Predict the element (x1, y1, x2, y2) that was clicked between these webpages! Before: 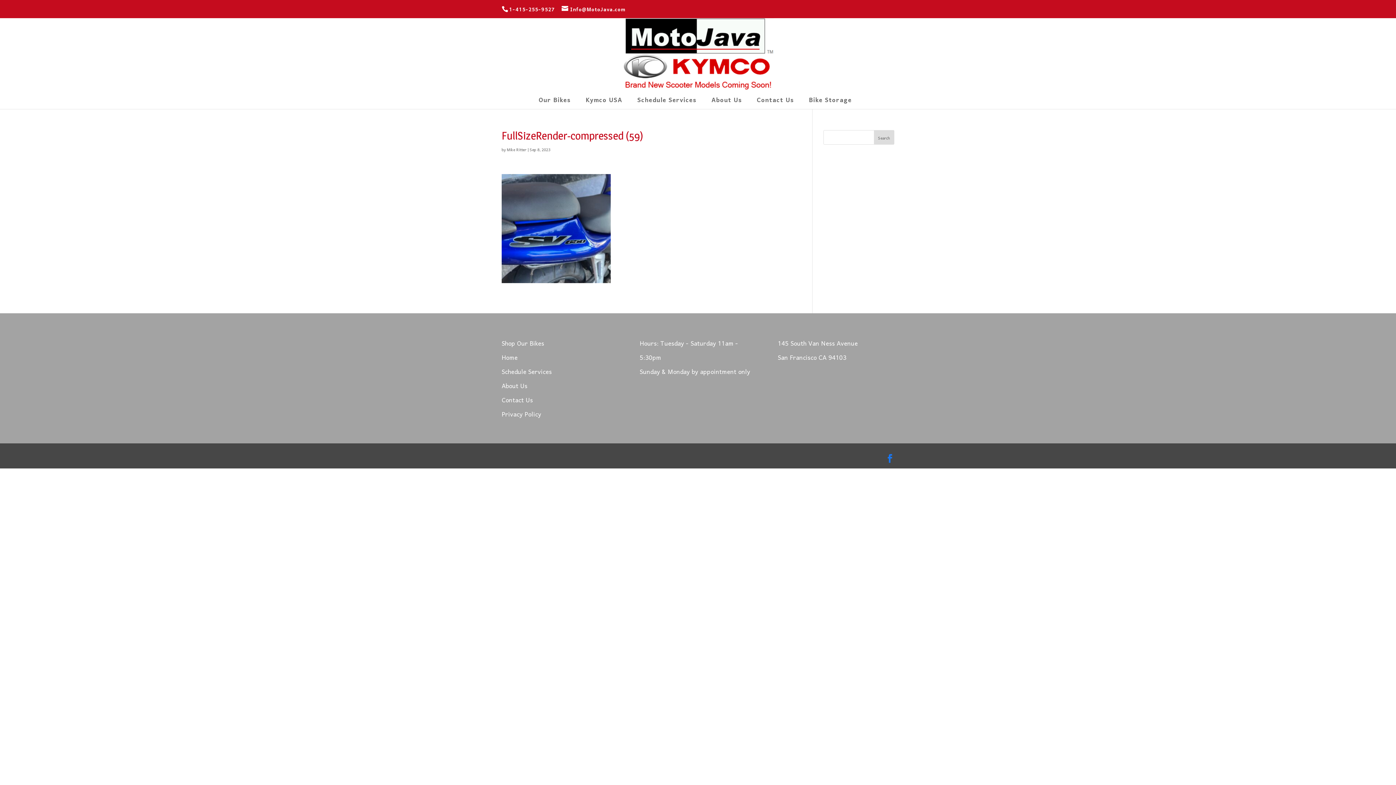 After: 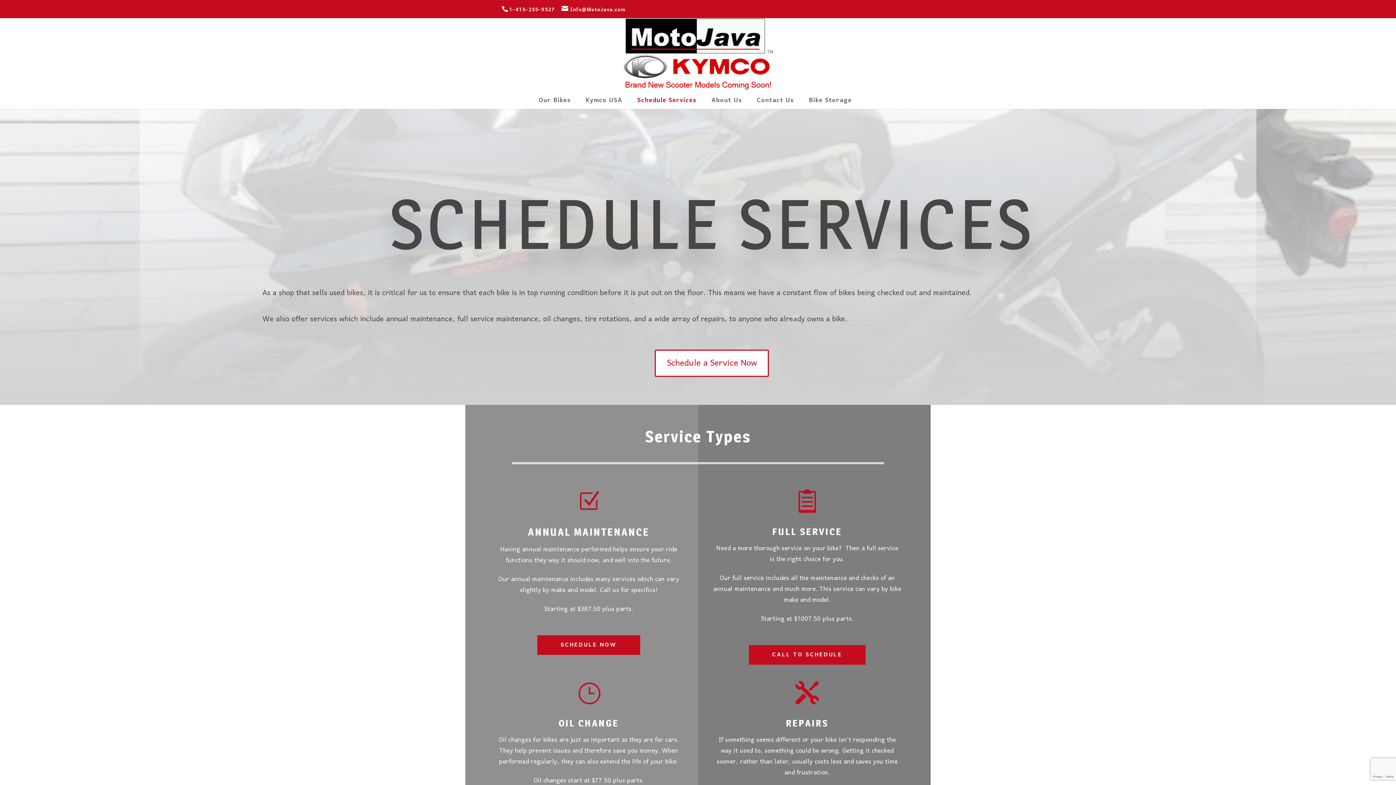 Action: label: Schedule Services bbox: (637, 98, 702, 109)